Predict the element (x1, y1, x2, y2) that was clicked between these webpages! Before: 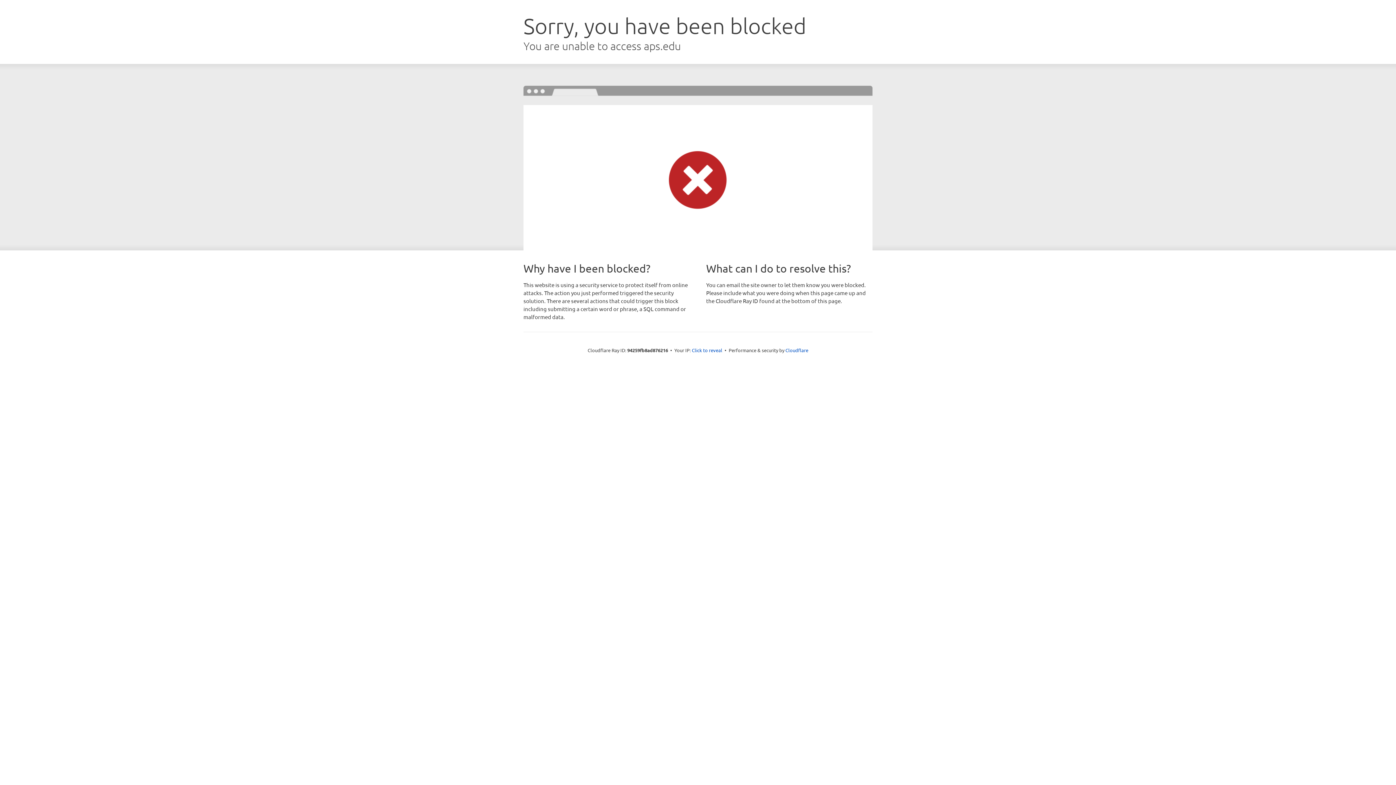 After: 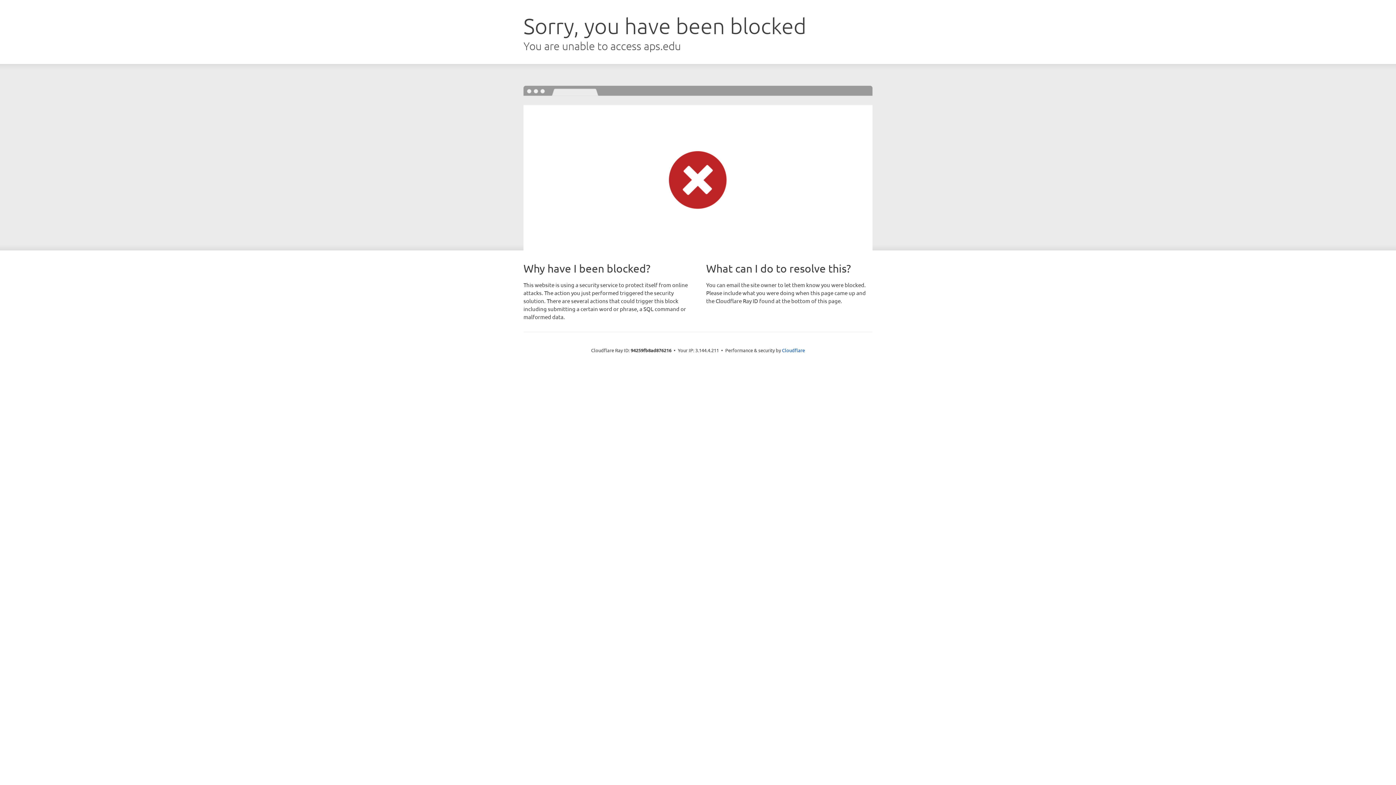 Action: label: Click to reveal bbox: (692, 346, 722, 353)